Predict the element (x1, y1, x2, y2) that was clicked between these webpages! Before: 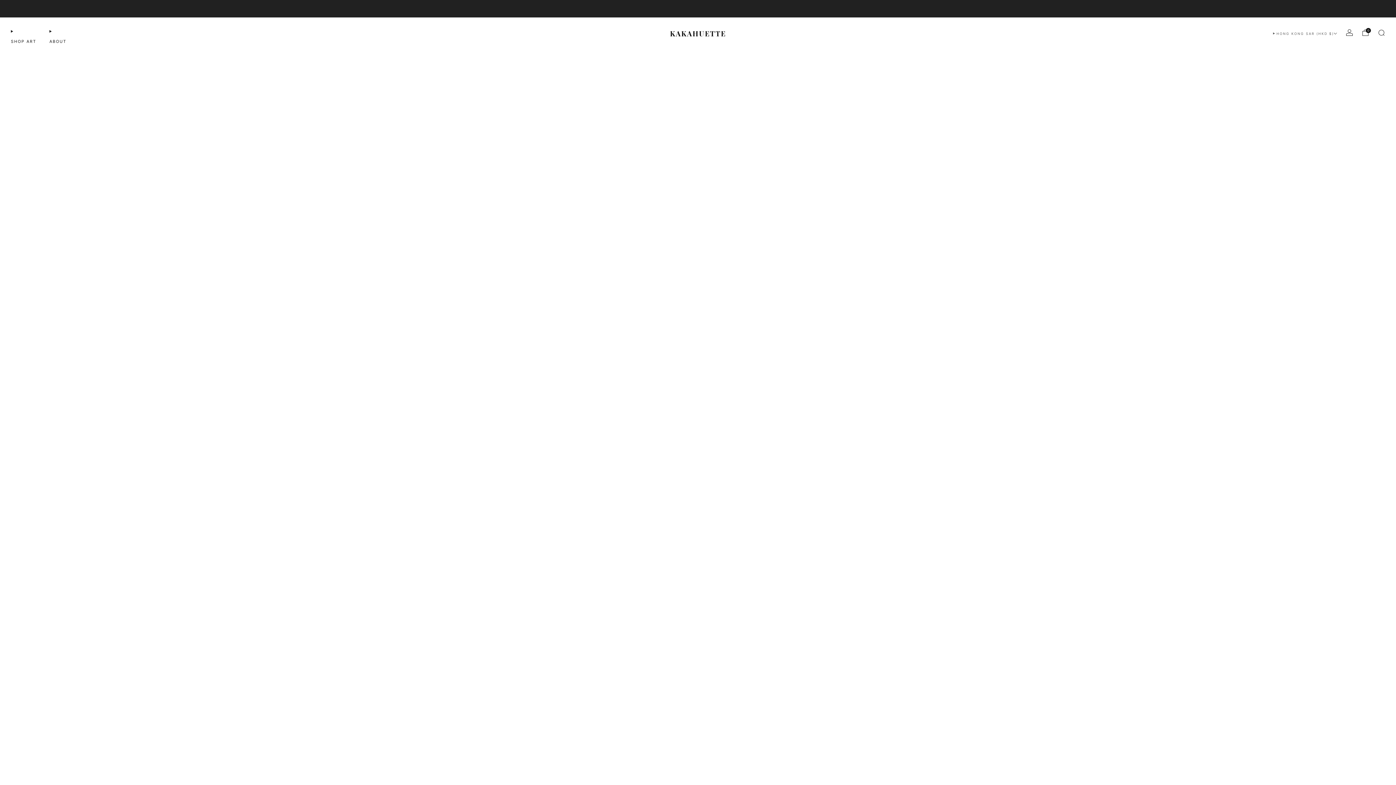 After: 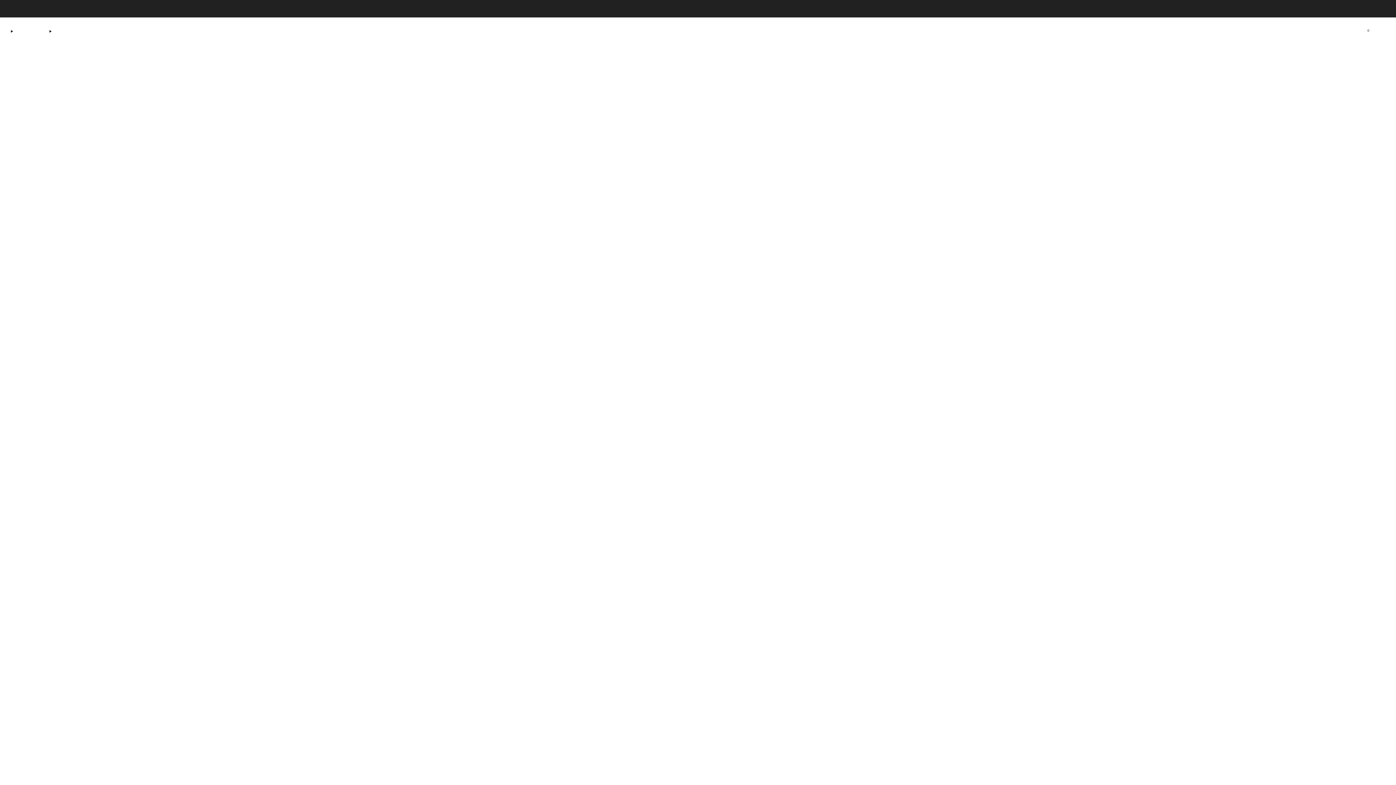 Action: bbox: (670, 28, 726, 37) label: KAKAHUETTE